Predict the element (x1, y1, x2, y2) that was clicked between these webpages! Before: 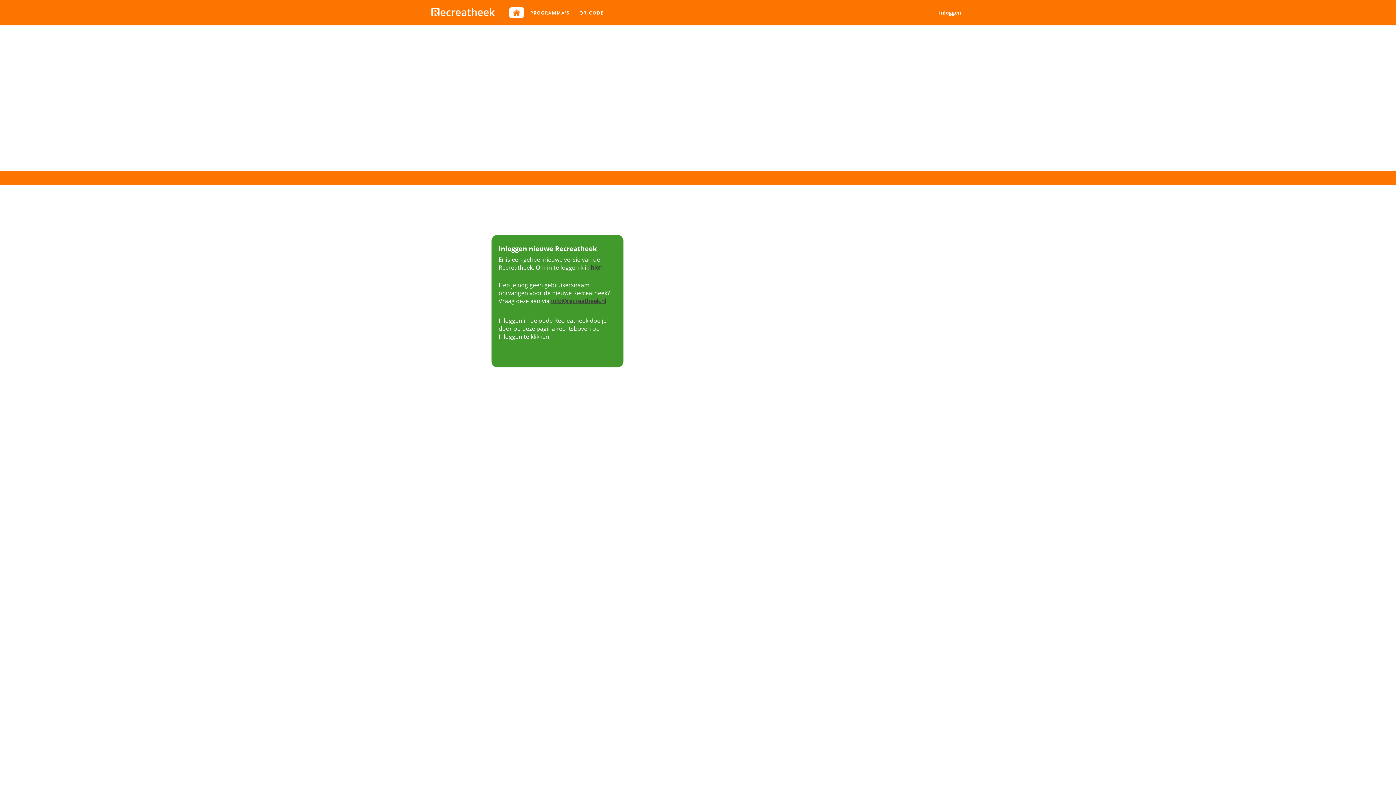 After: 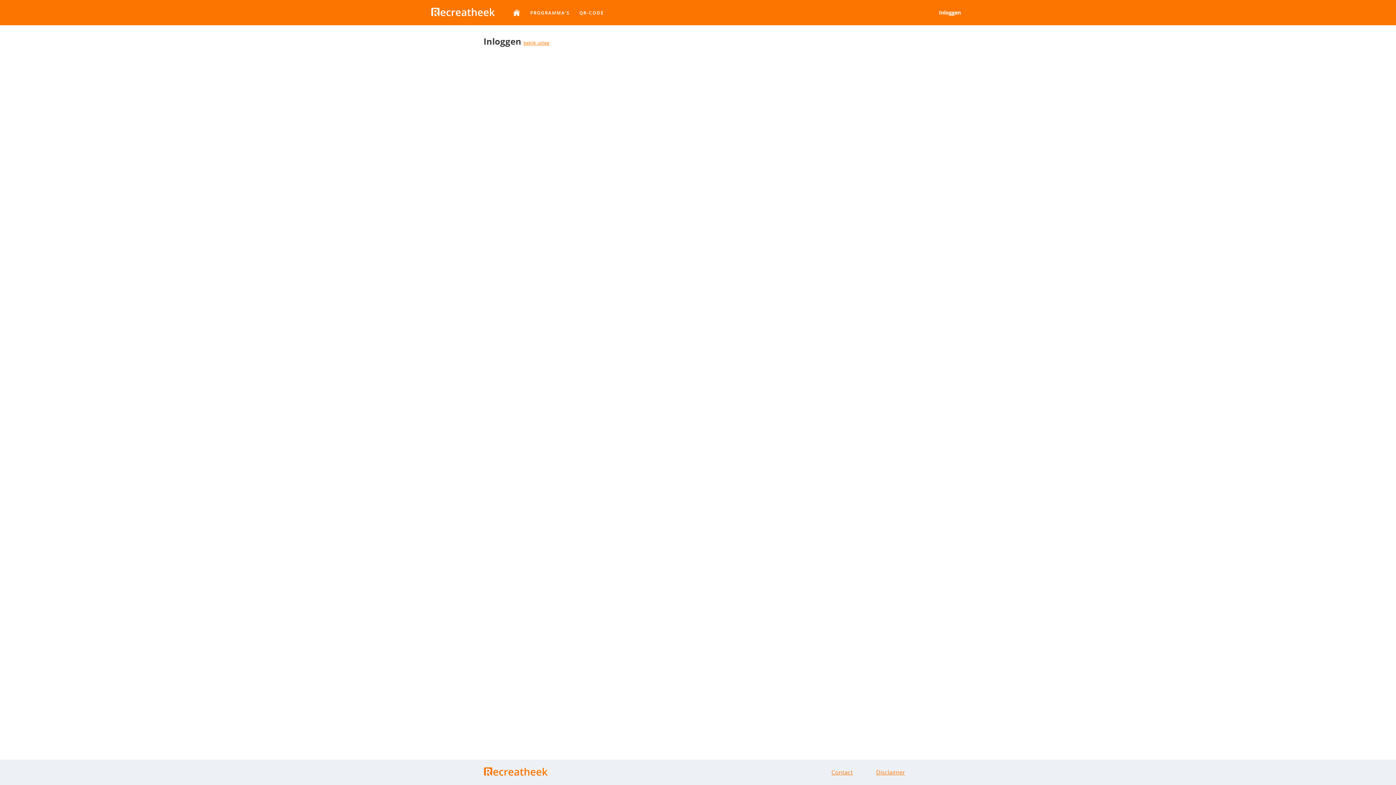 Action: bbox: (527, 7, 572, 18) label: PROGRAMMA'S